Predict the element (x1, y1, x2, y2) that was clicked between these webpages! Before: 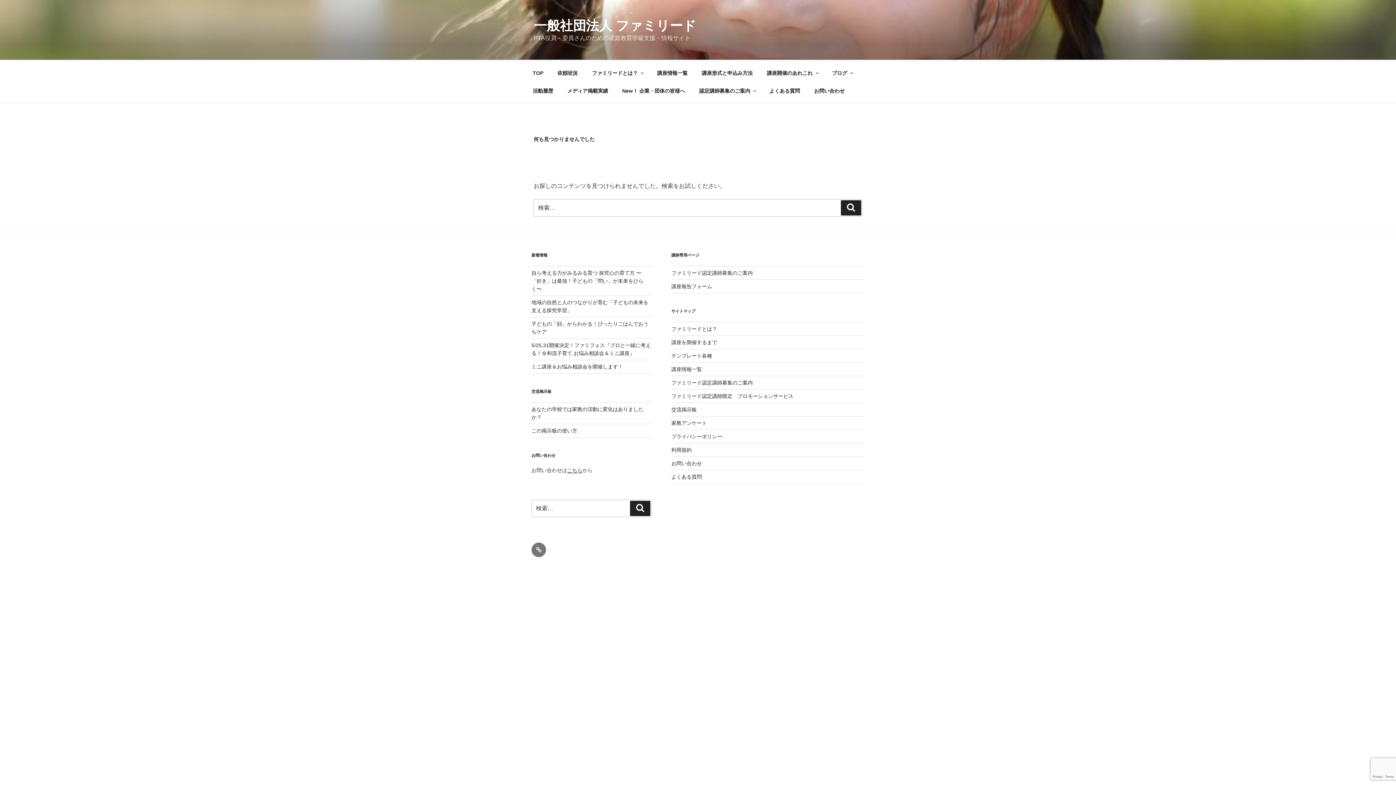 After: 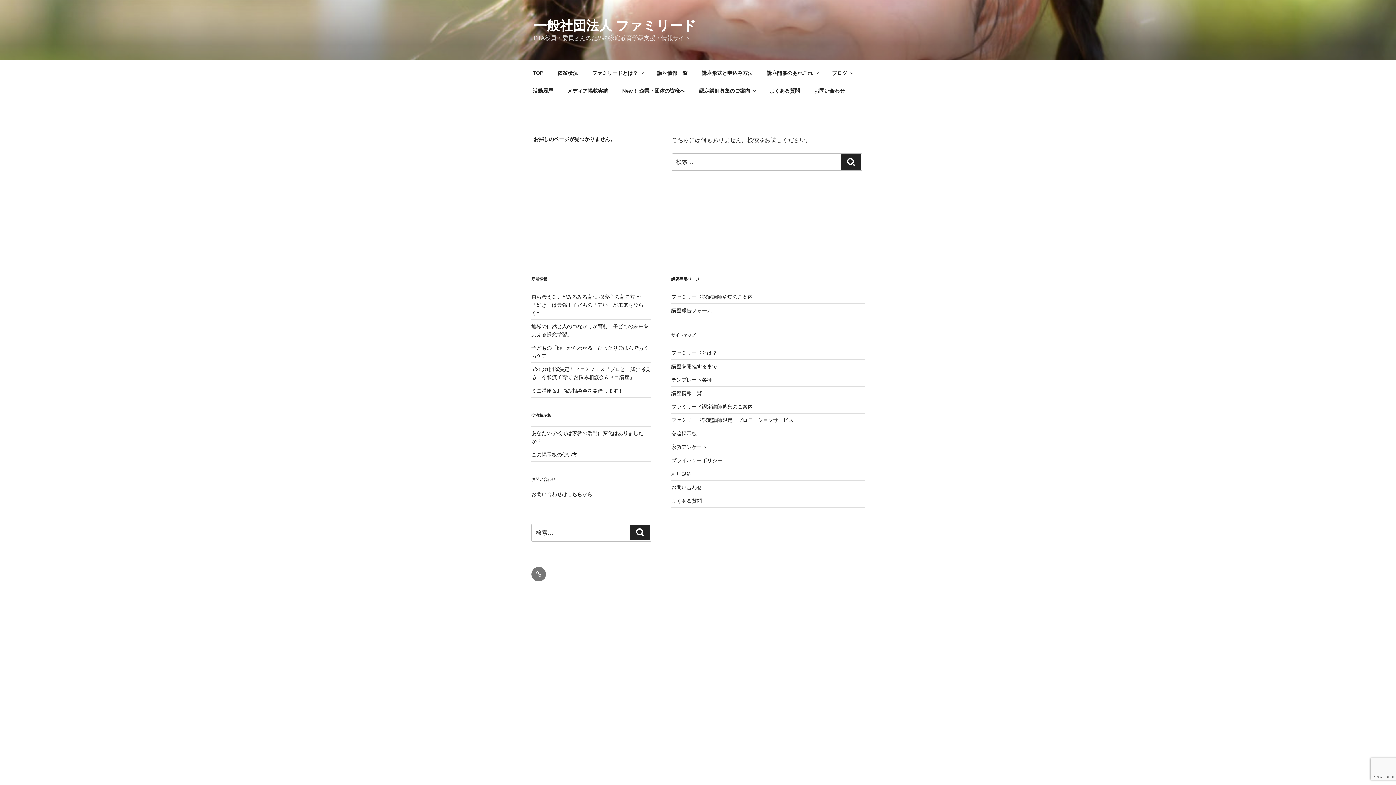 Action: label: メルマガ登録のご案内 bbox: (531, 543, 546, 557)